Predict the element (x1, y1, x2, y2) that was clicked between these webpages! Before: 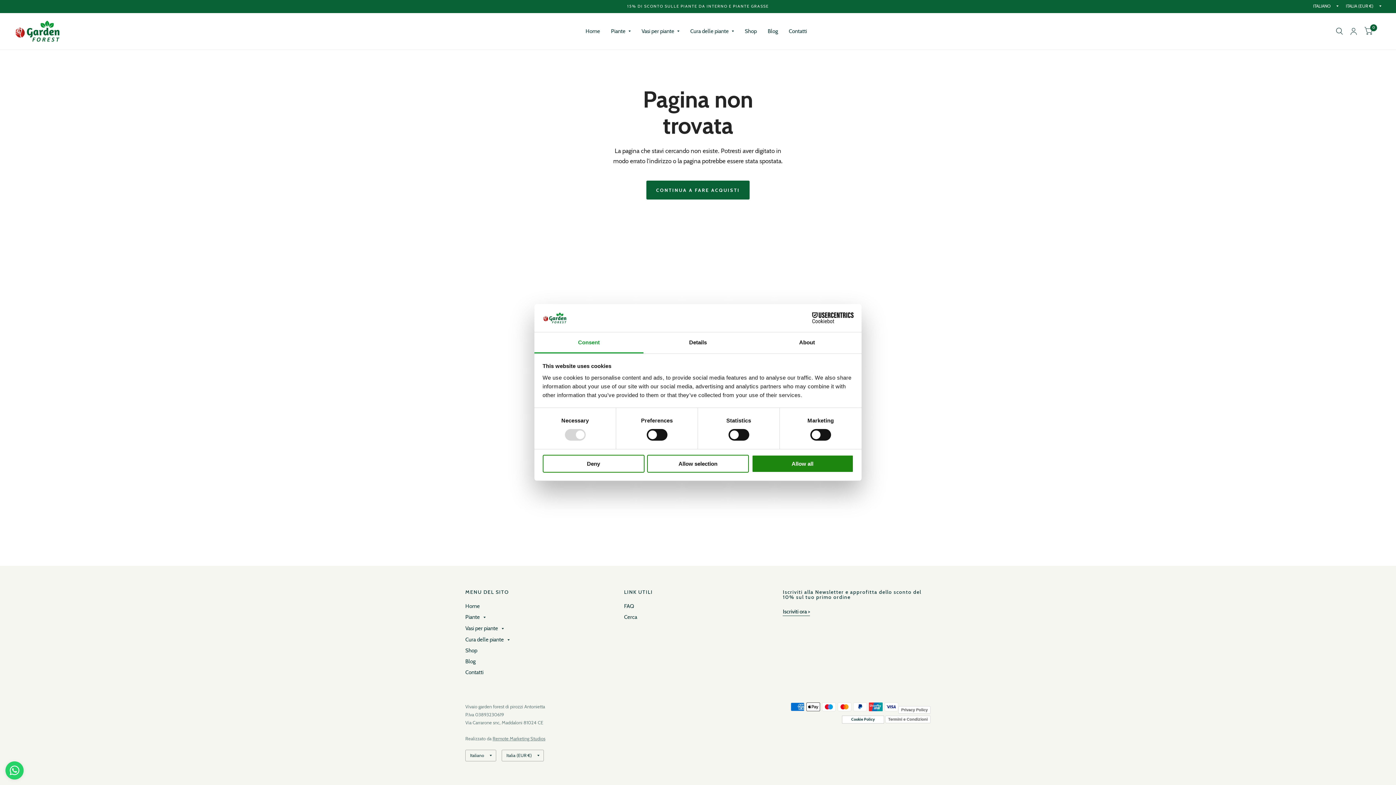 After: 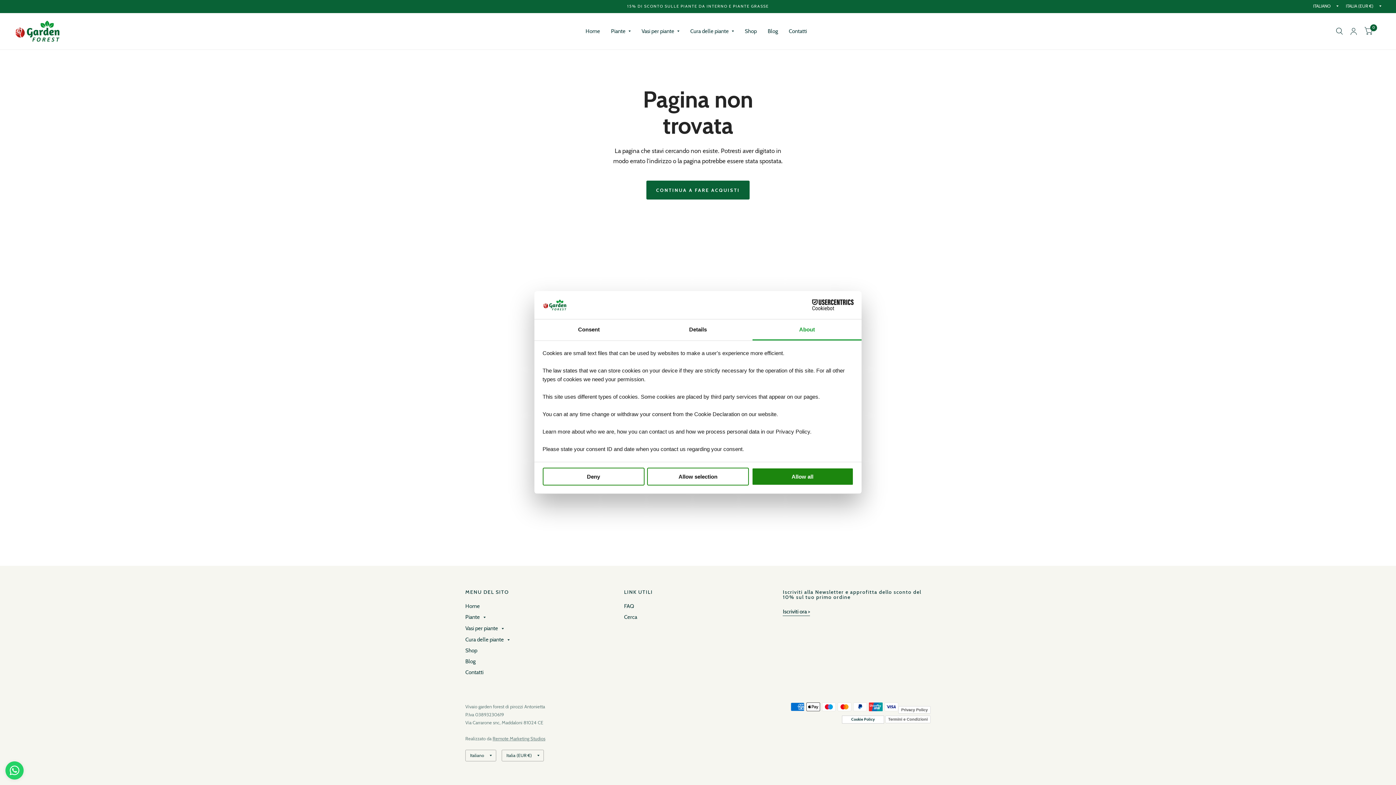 Action: label: About bbox: (752, 332, 861, 353)